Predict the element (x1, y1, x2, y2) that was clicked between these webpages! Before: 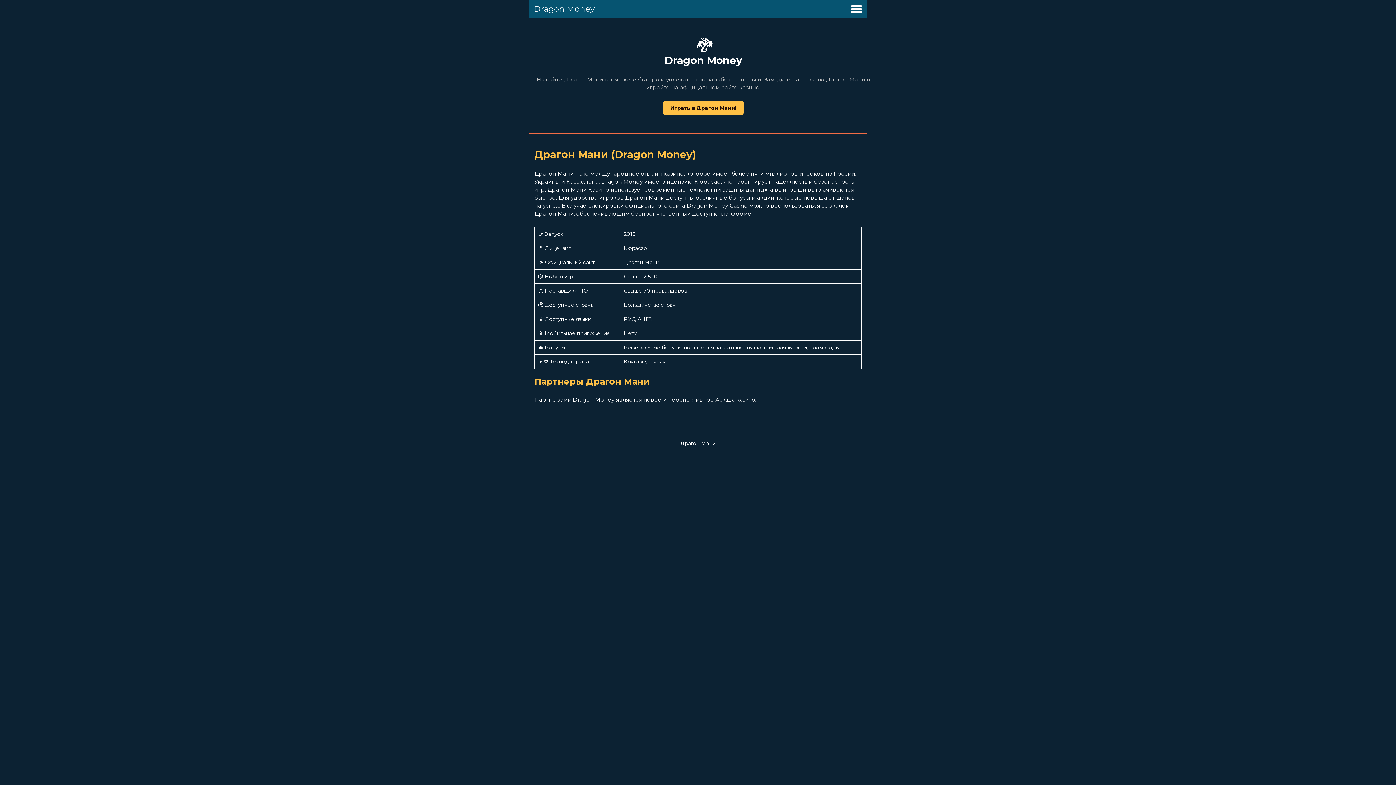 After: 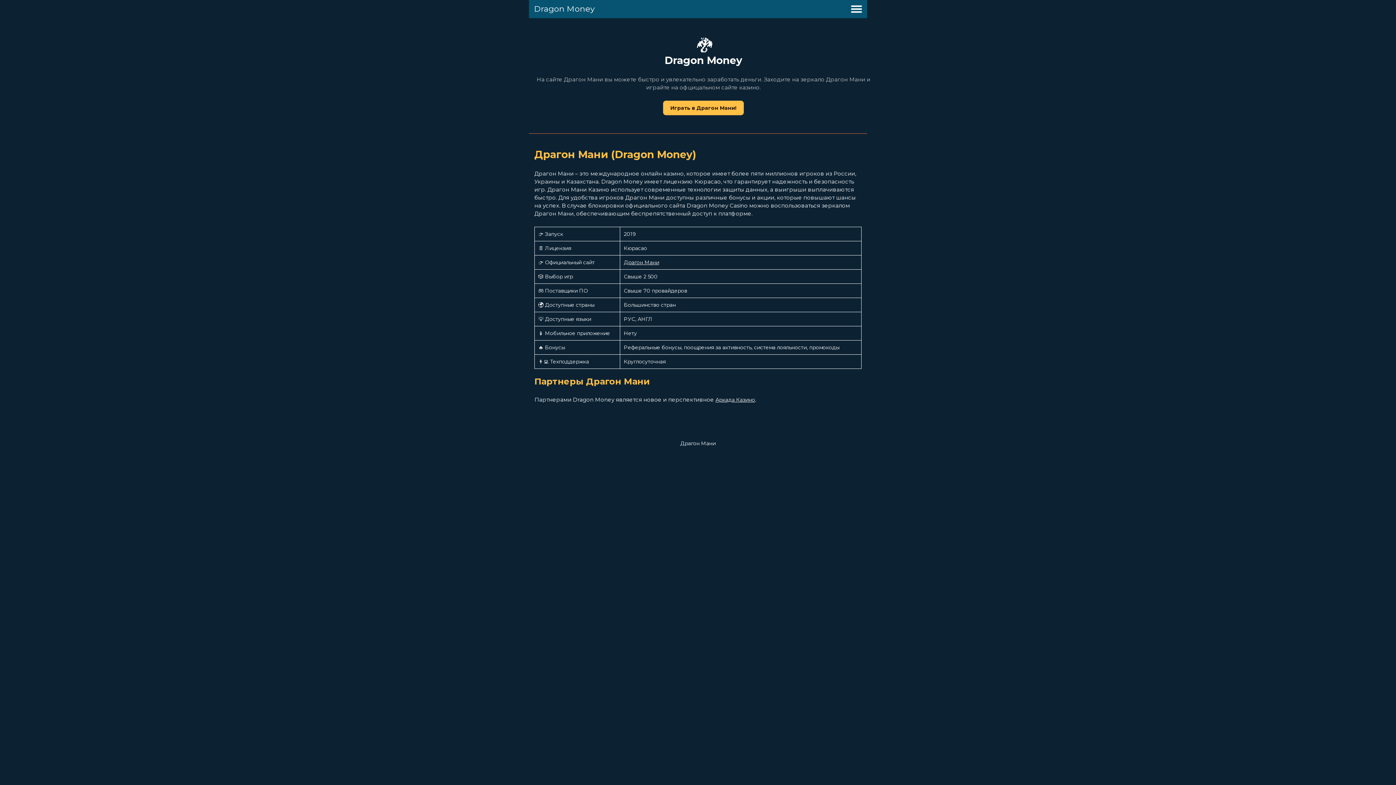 Action: bbox: (663, 100, 744, 115) label: Играть в Драгон Мани!